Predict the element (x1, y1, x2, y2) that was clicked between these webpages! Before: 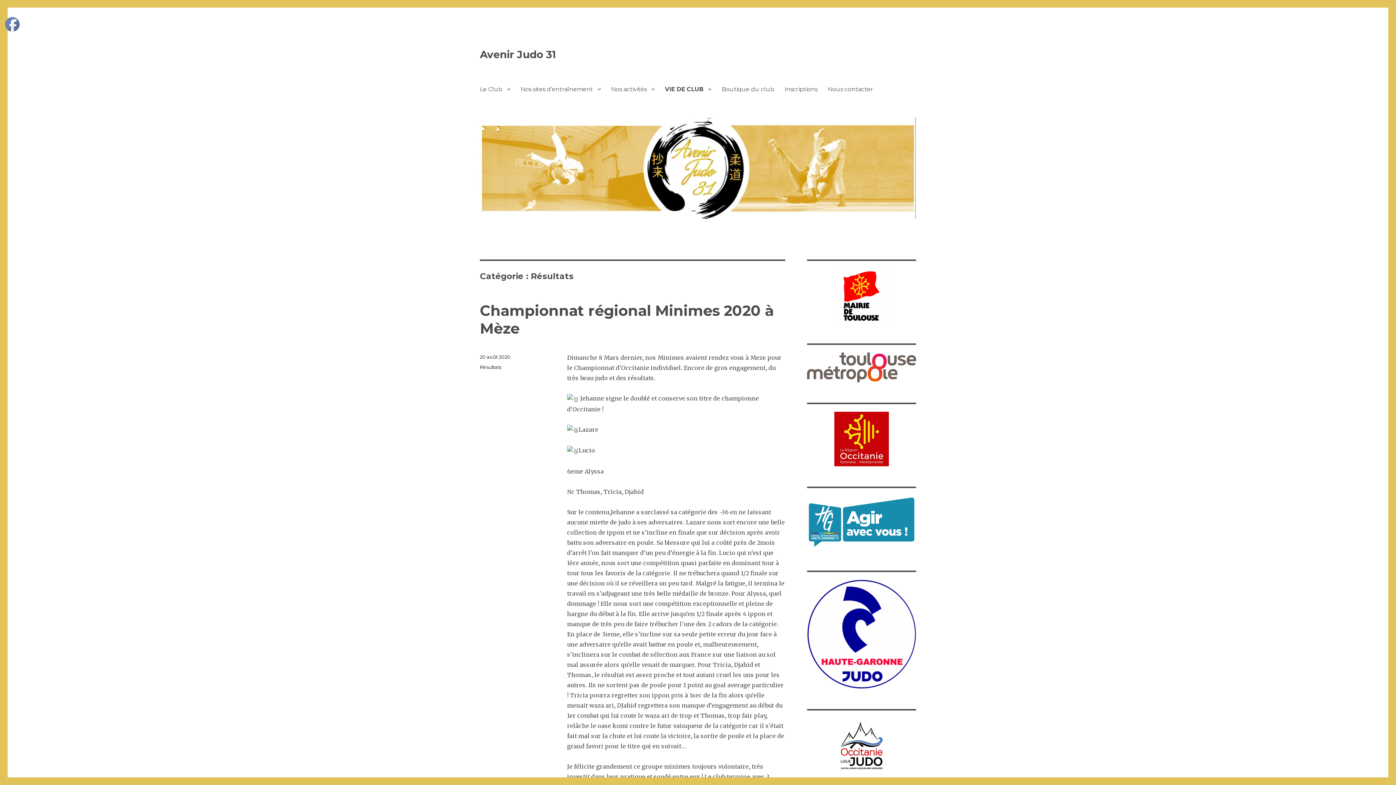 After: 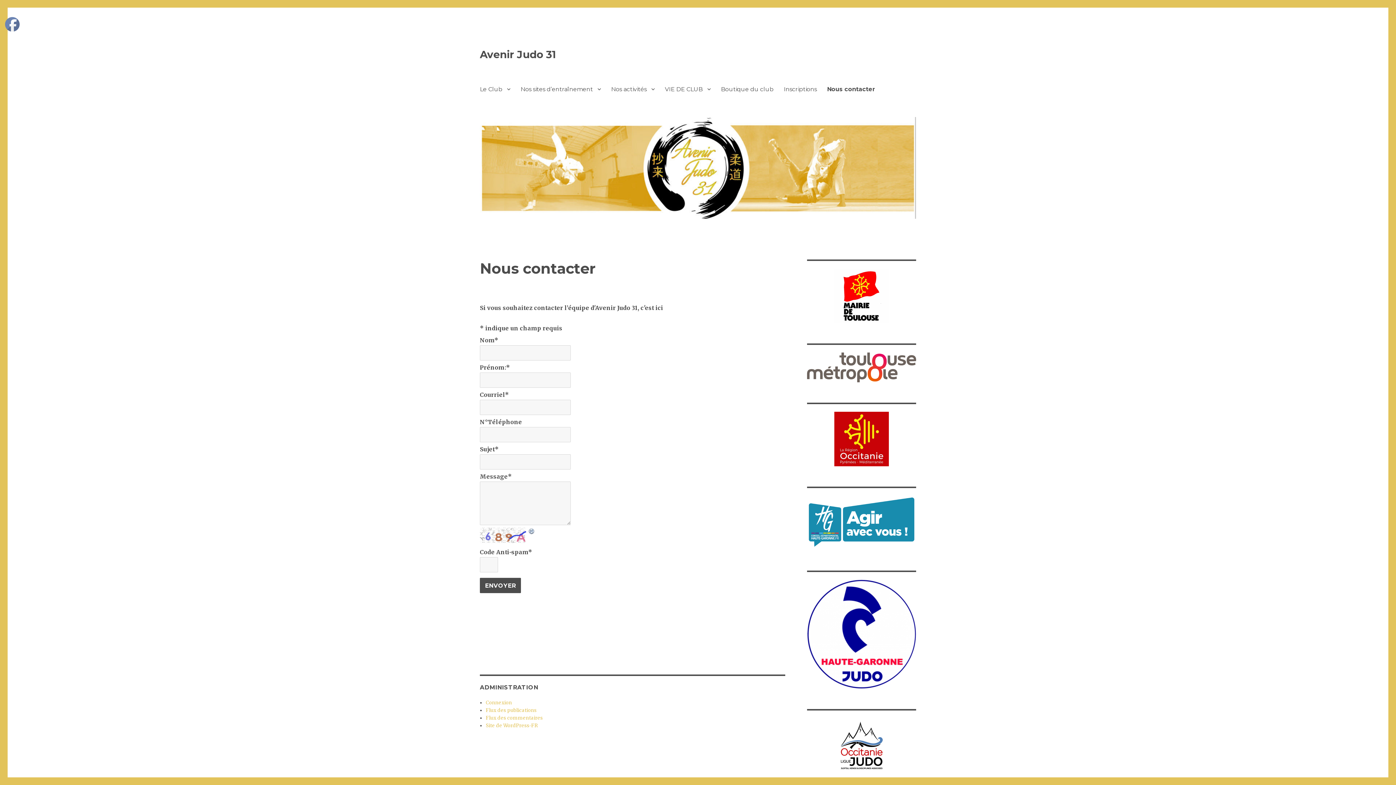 Action: bbox: (822, 81, 878, 96) label: Nous contacter